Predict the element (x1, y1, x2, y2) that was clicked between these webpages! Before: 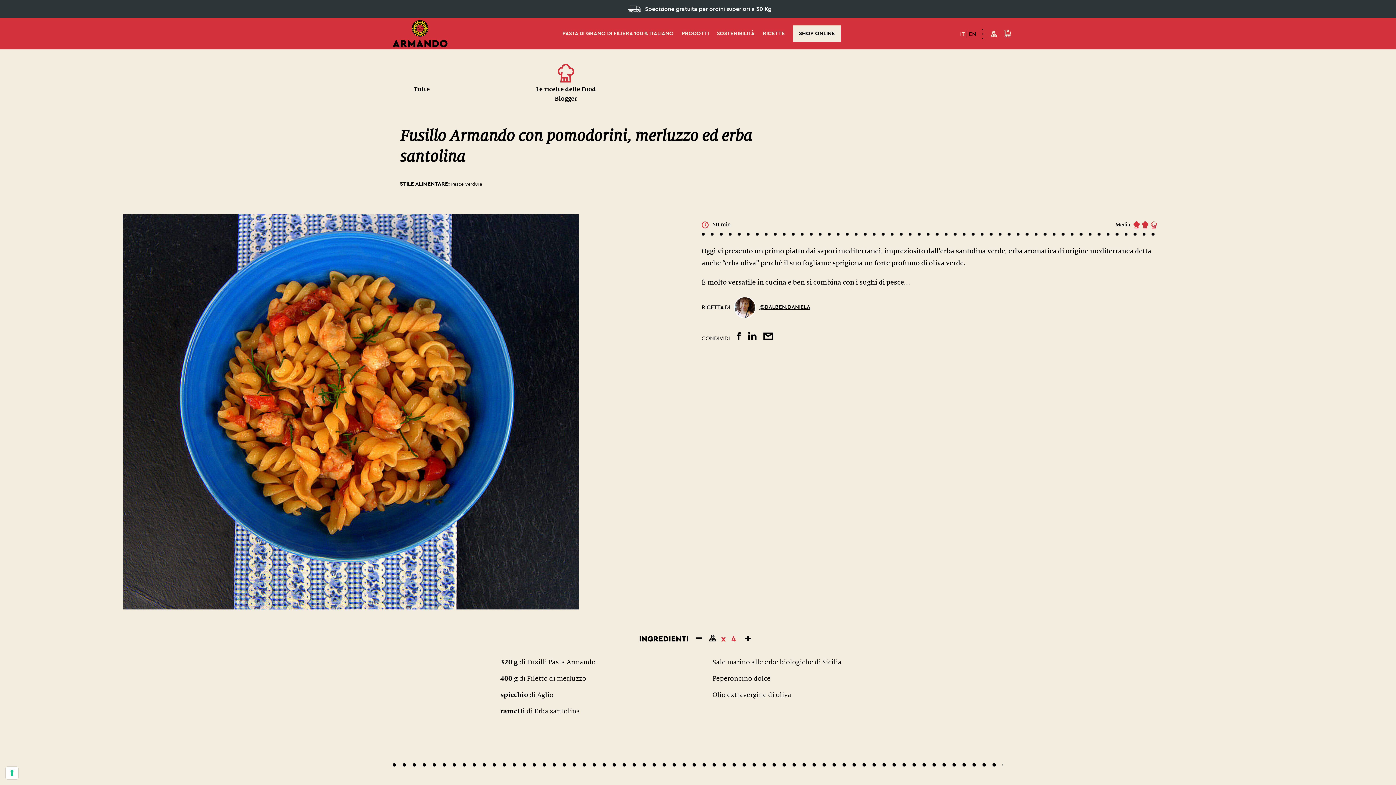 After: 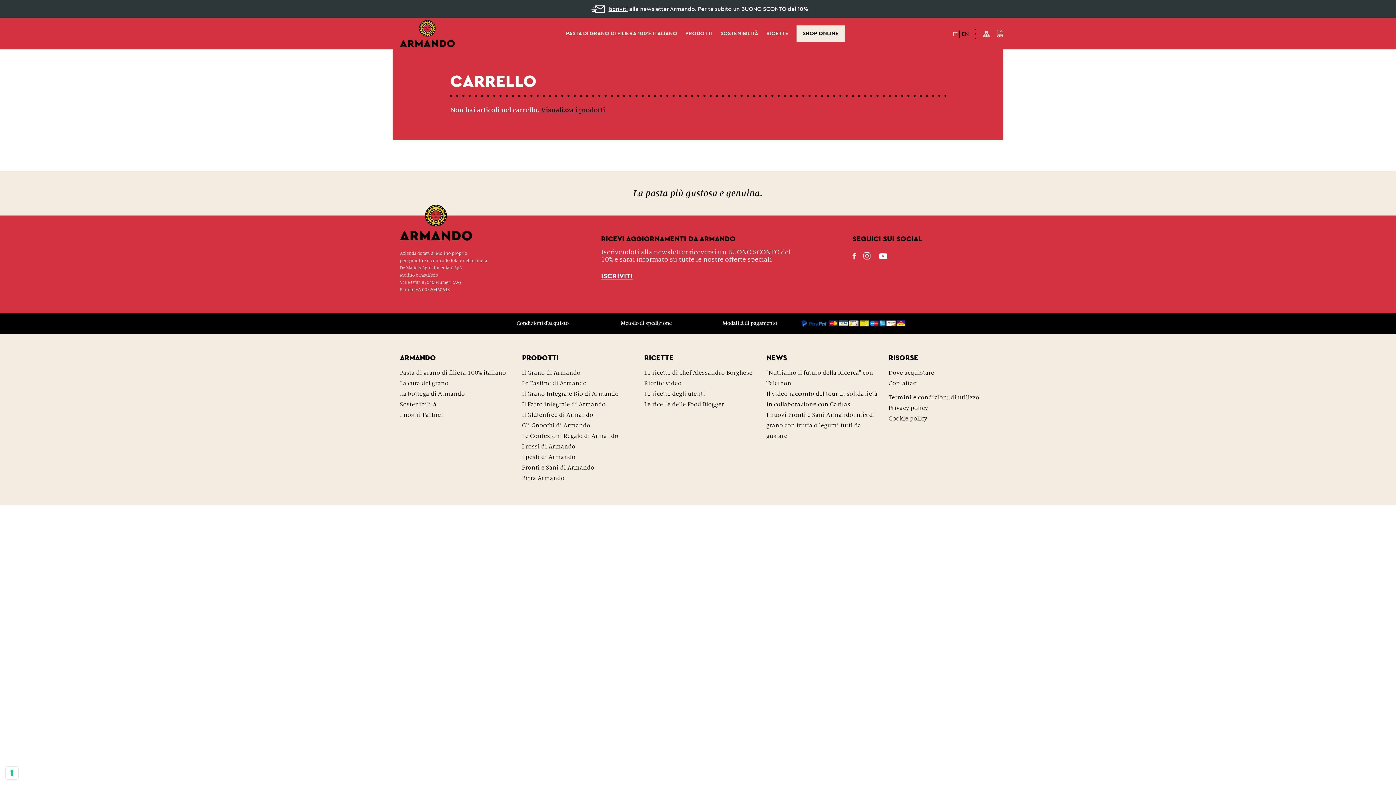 Action: label: 0 bbox: (1004, 30, 1010, 37)